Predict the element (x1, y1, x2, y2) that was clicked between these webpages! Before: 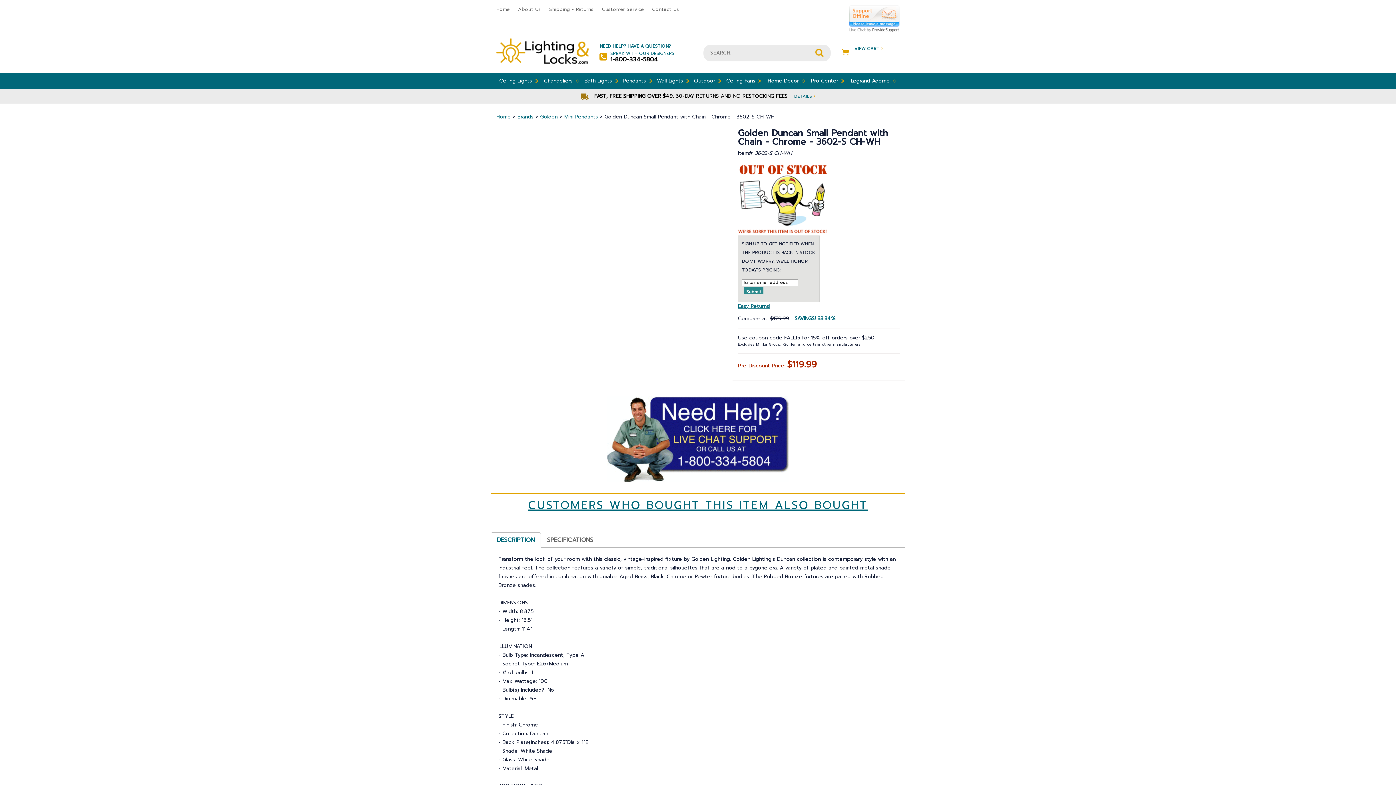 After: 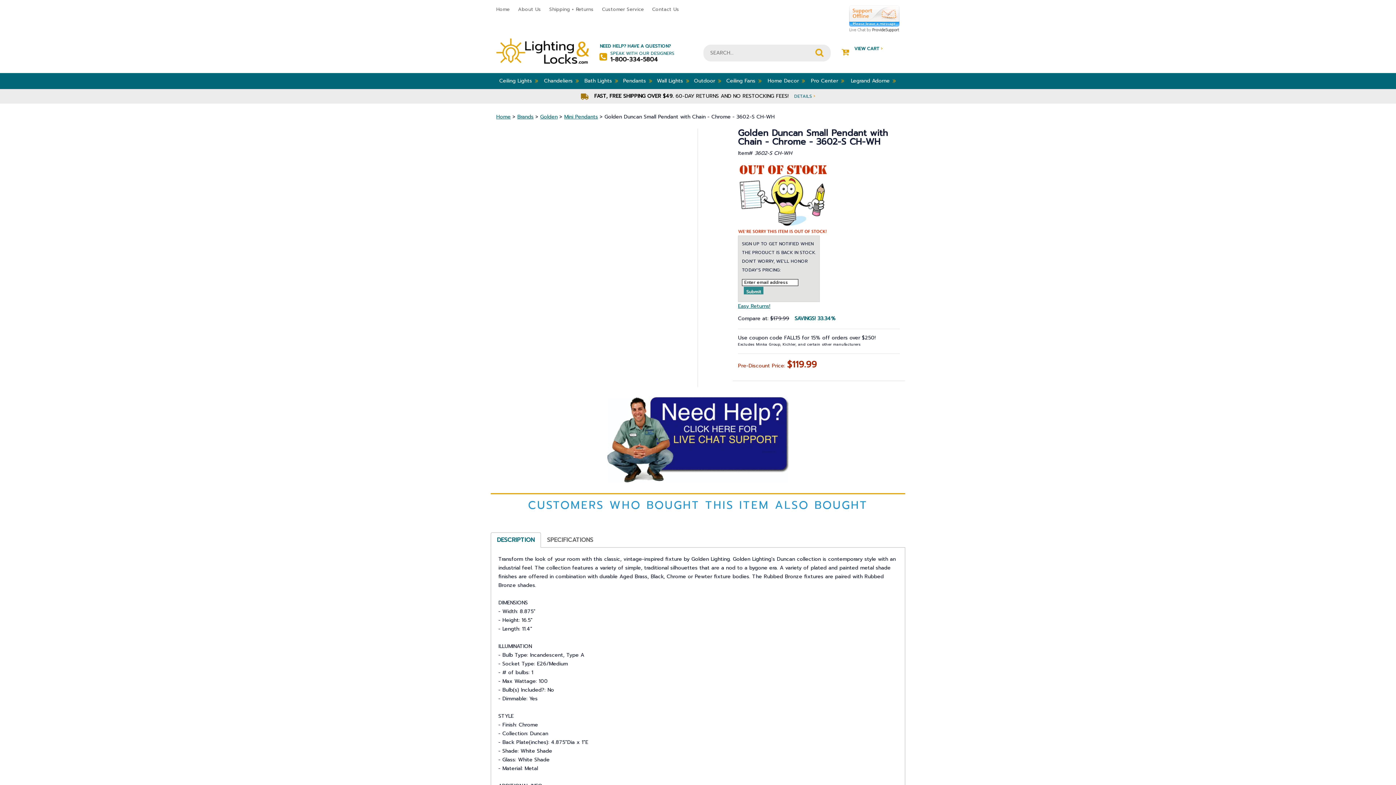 Action: label: CUSTOMERS WHO BOUGHT THIS ITEM ALSO BOUGHT bbox: (528, 497, 868, 513)